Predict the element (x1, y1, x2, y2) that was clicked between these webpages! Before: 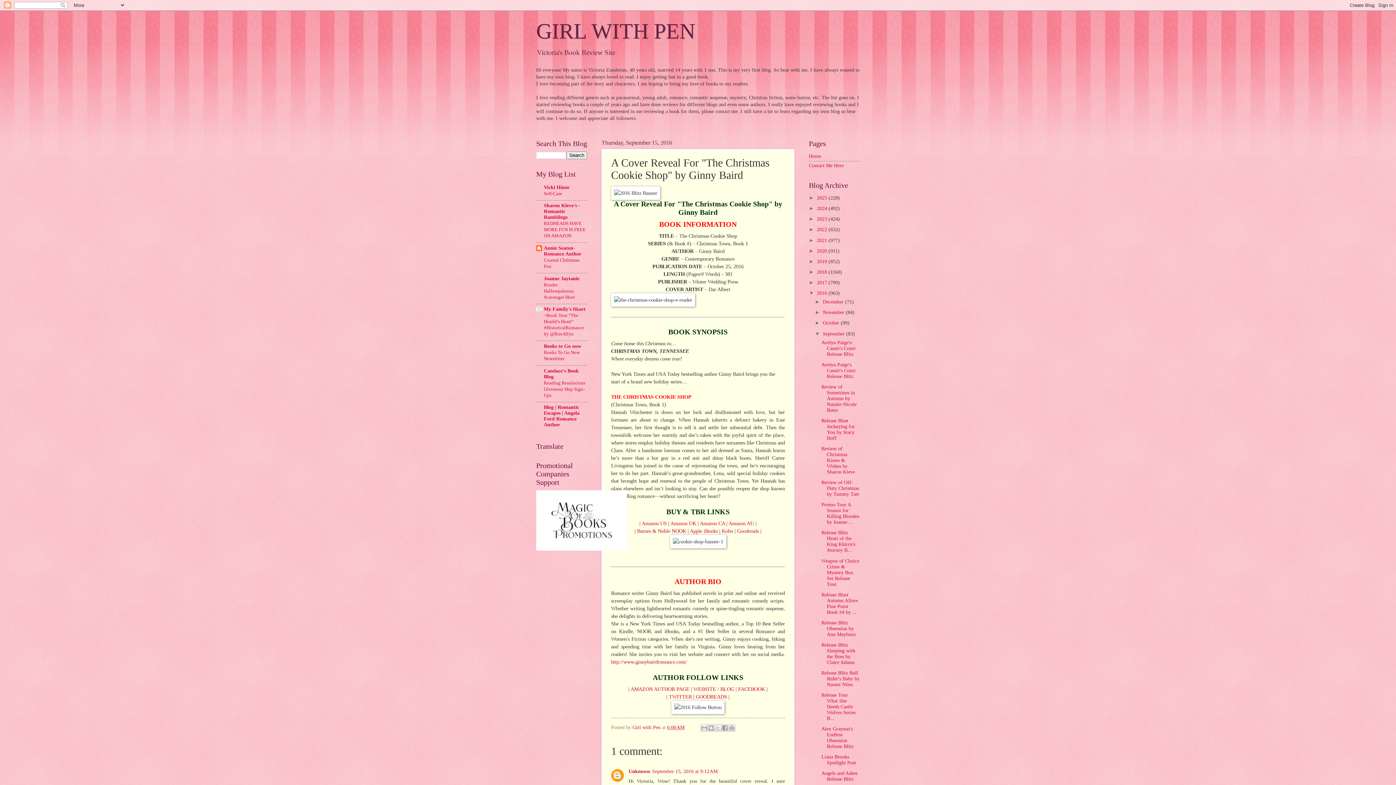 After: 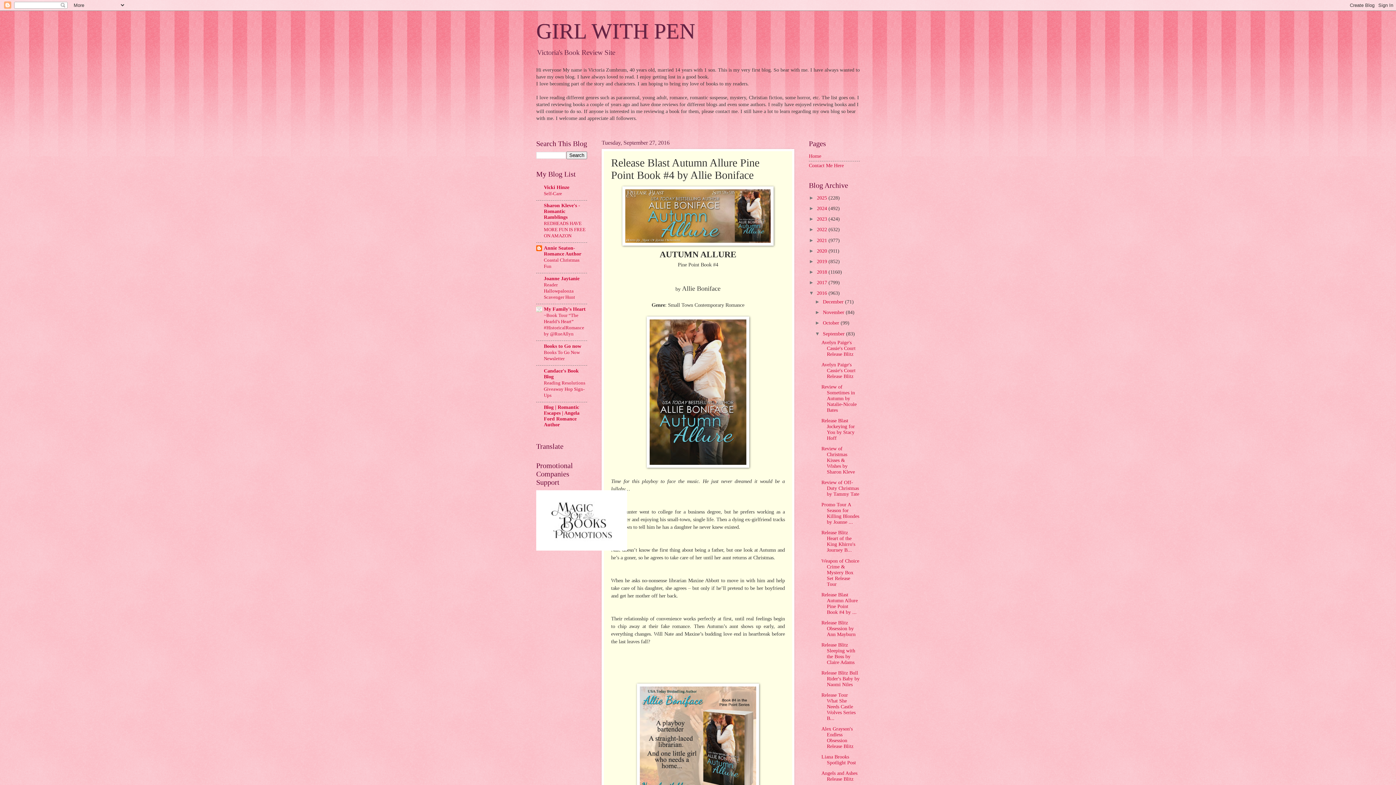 Action: label: Release Blast Autumn Allure Pine Point Book #4 by ... bbox: (821, 592, 857, 615)